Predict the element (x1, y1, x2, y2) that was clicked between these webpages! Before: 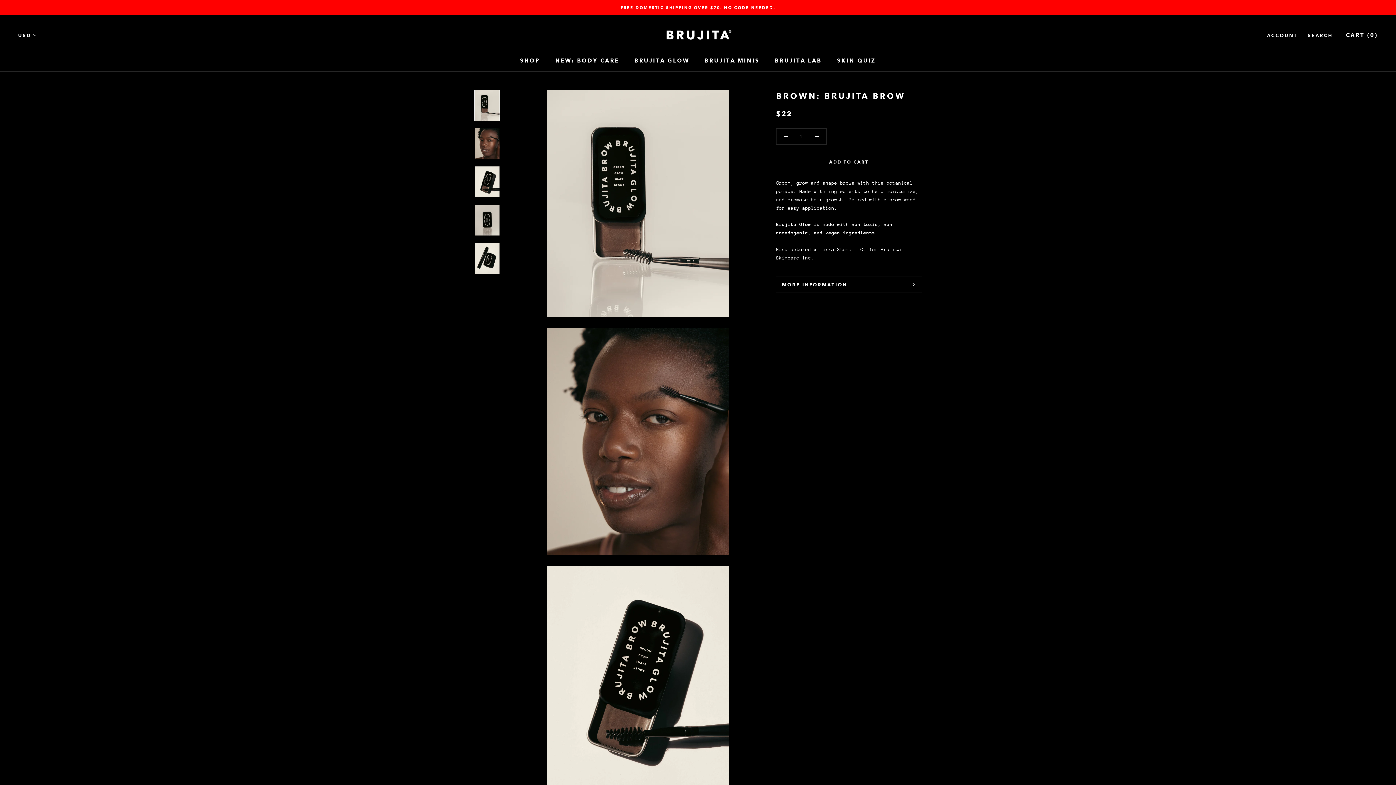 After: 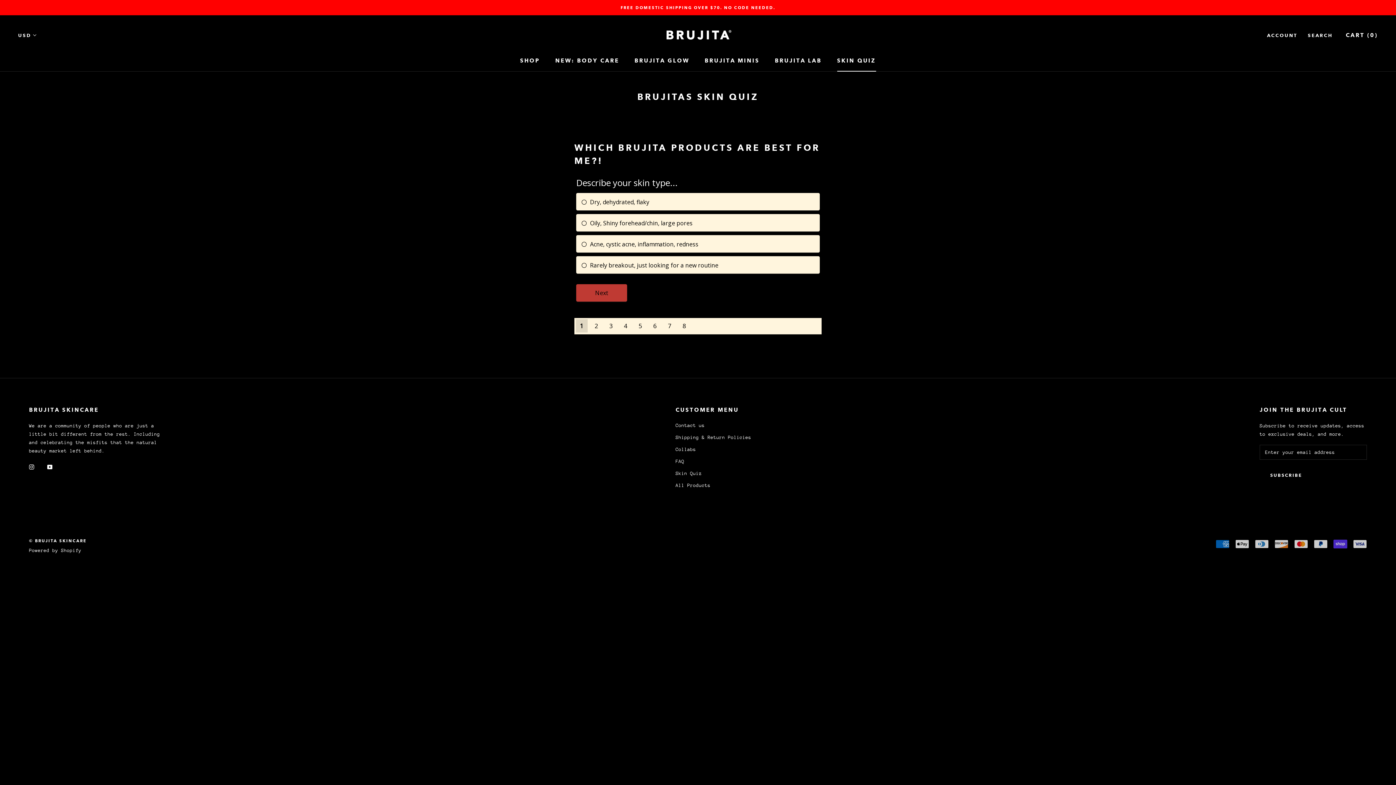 Action: bbox: (837, 57, 876, 64) label: SKIN QUIZ
SKIN QUIZ